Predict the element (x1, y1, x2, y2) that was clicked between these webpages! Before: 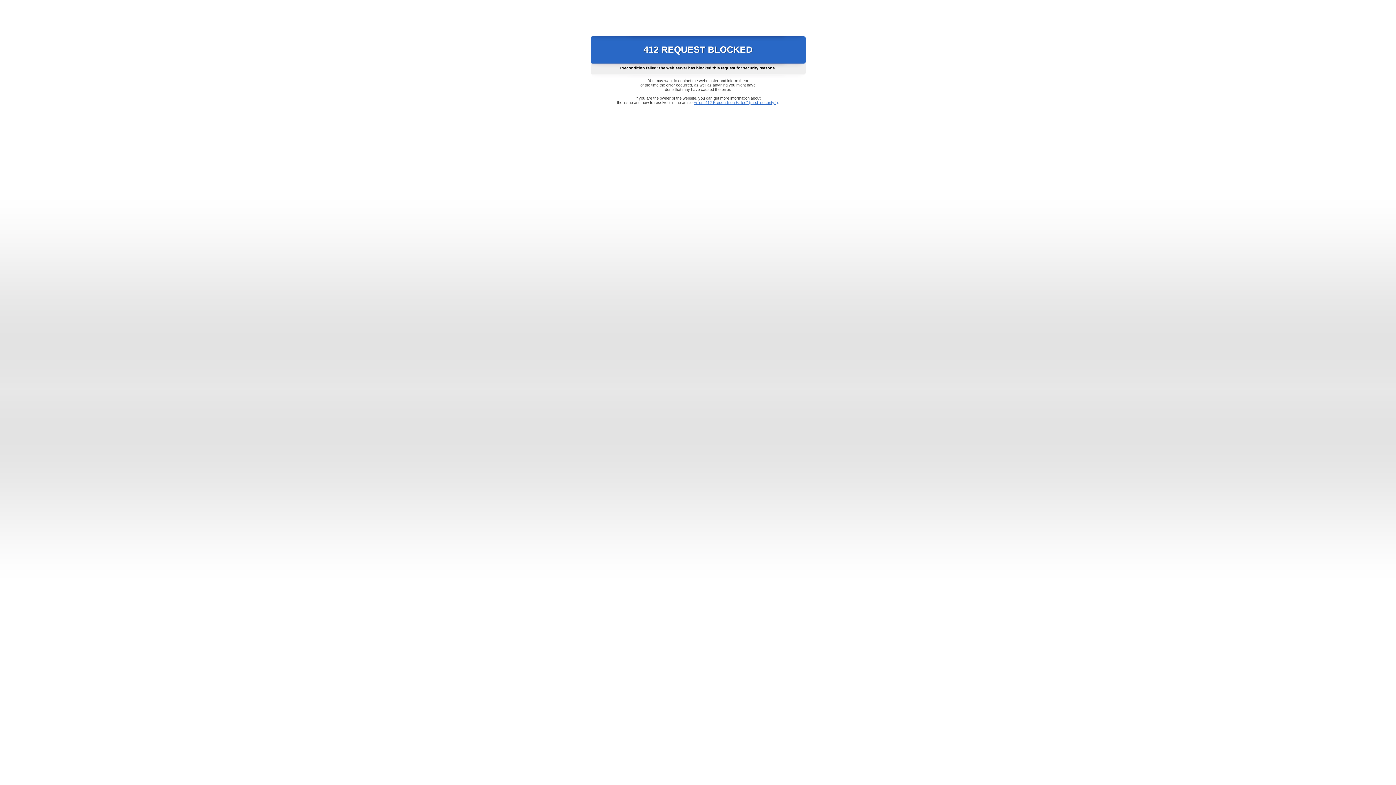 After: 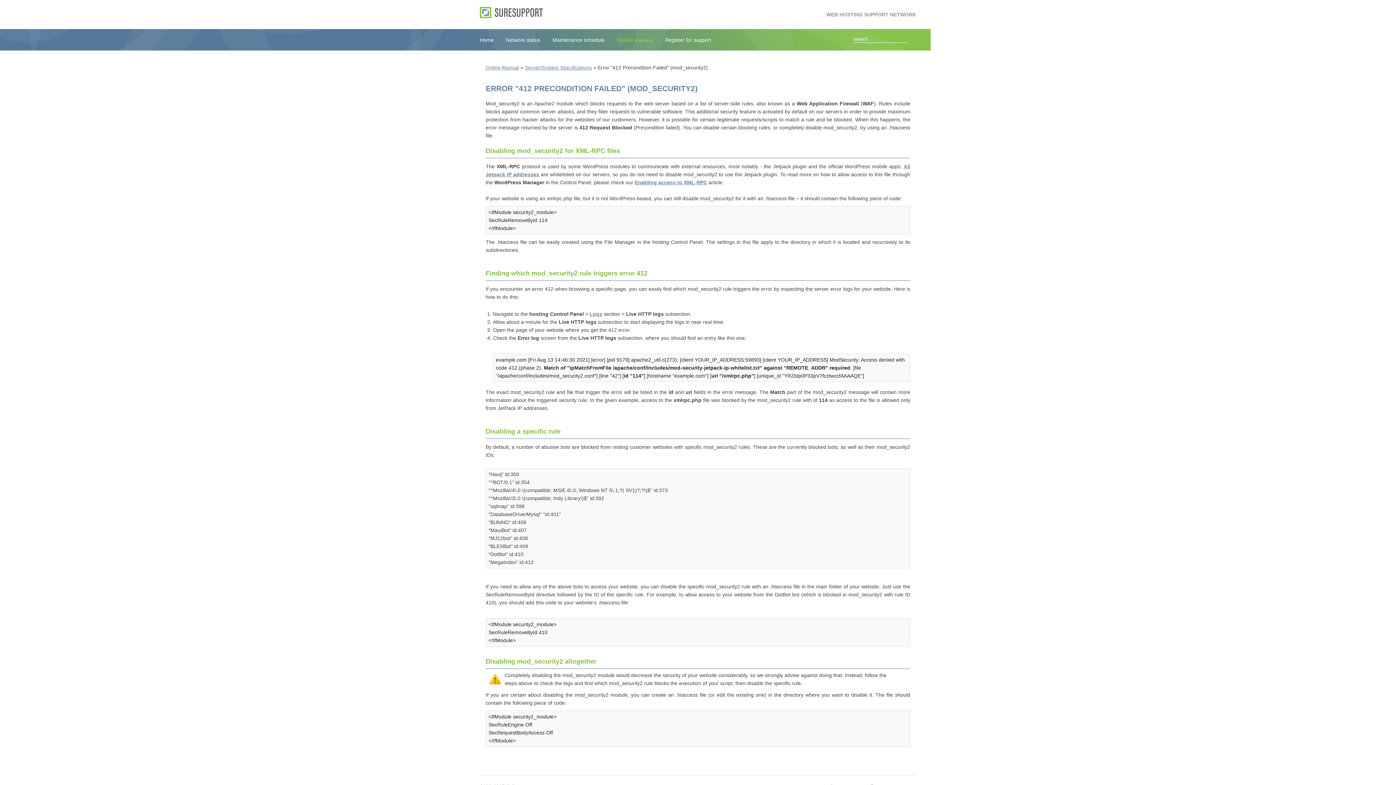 Action: bbox: (693, 100, 778, 104) label: Error "412 Precondition Failed" (mod_security2)